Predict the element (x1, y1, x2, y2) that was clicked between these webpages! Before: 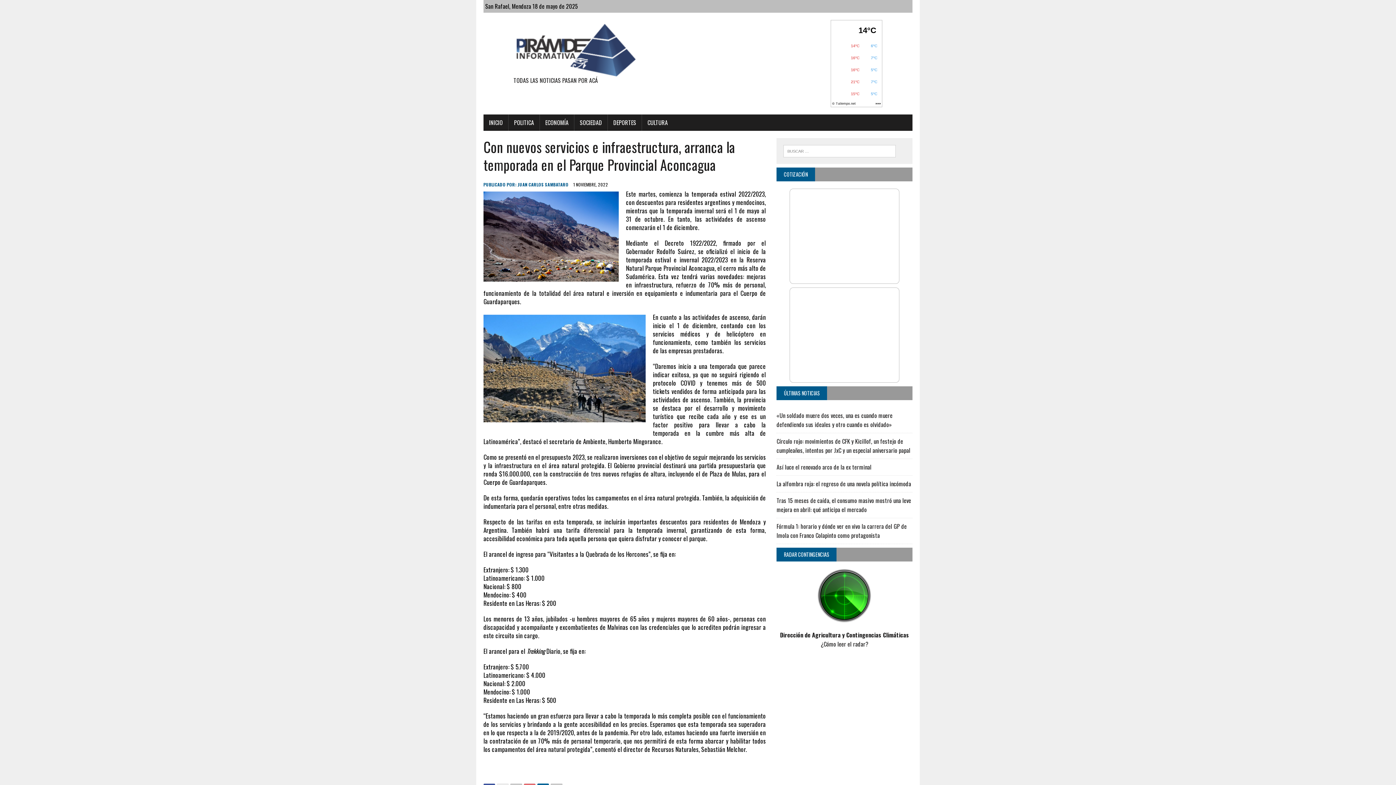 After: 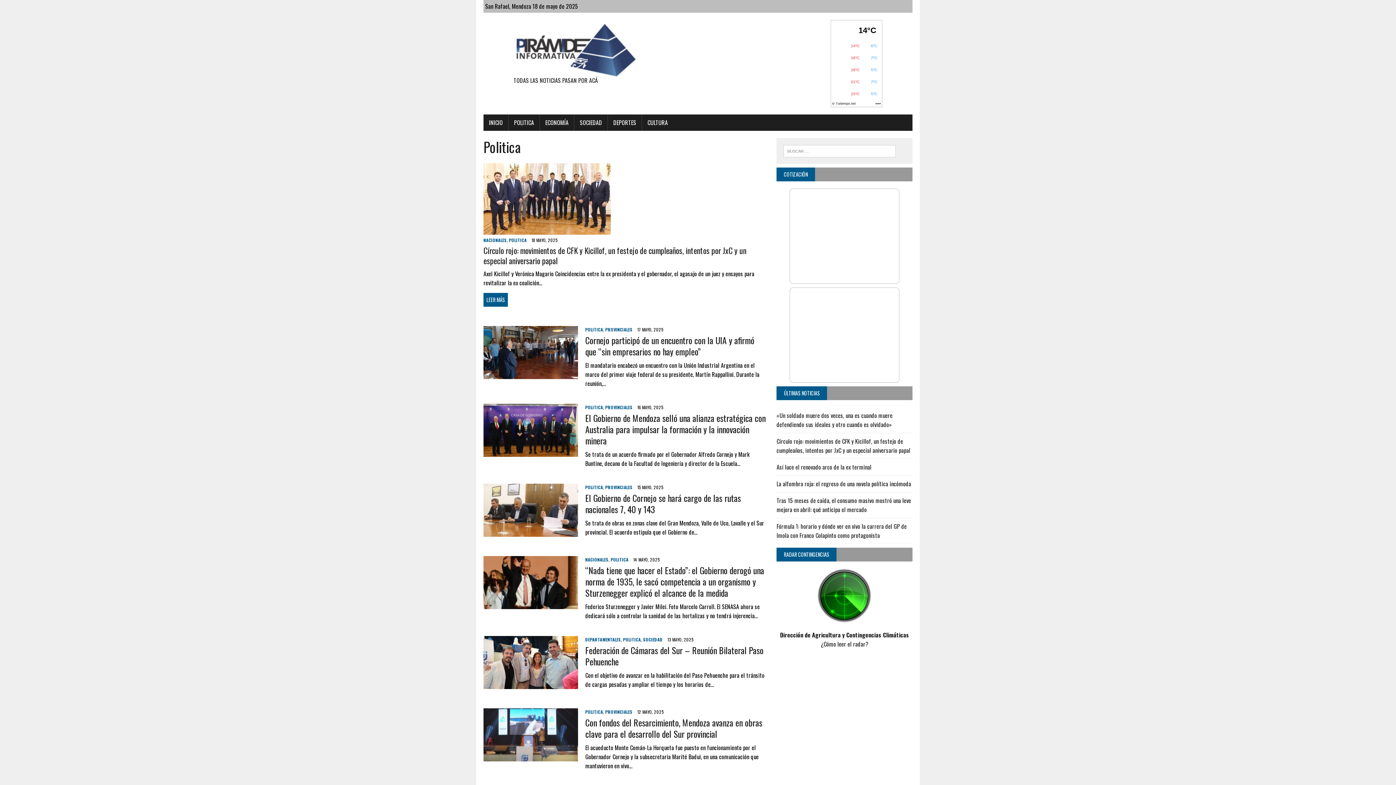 Action: label: POLITICA bbox: (508, 114, 539, 130)